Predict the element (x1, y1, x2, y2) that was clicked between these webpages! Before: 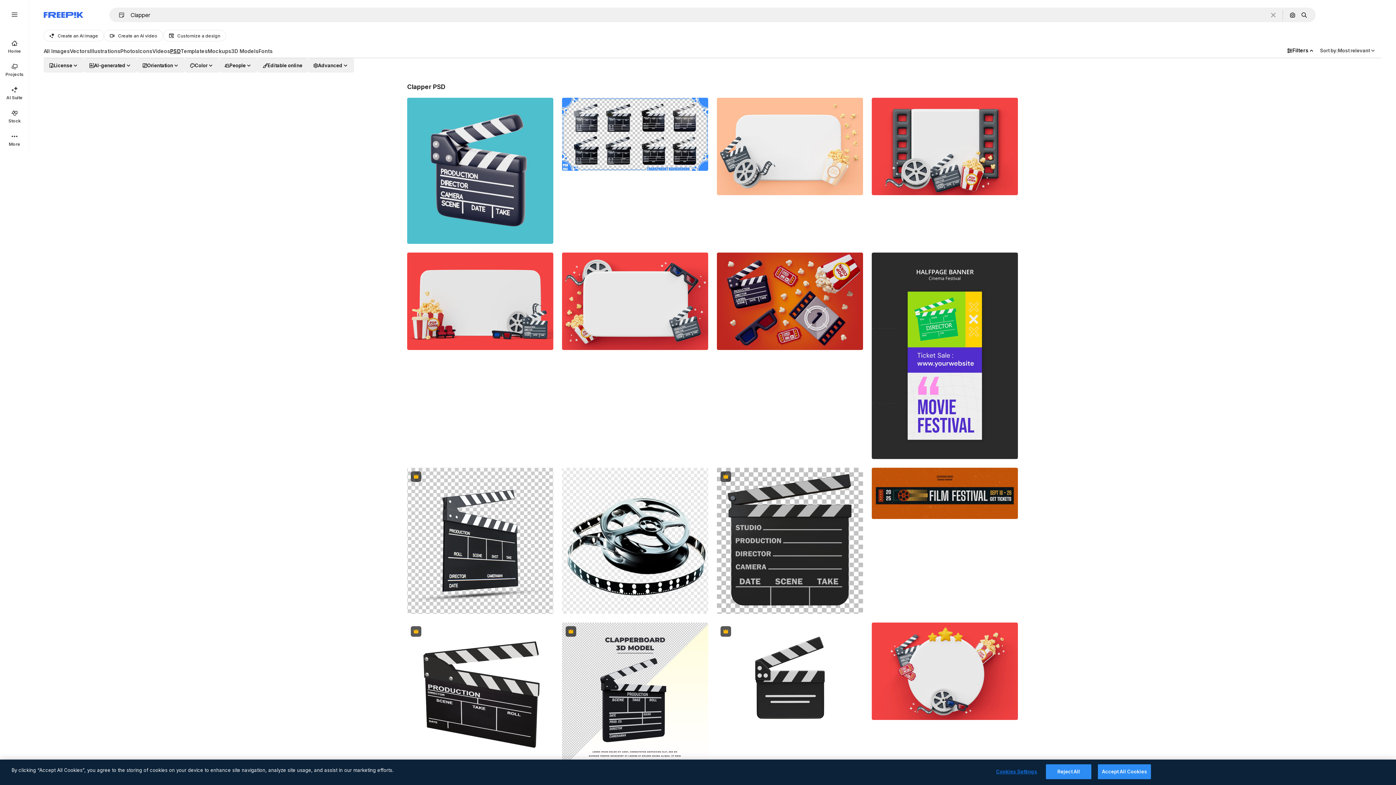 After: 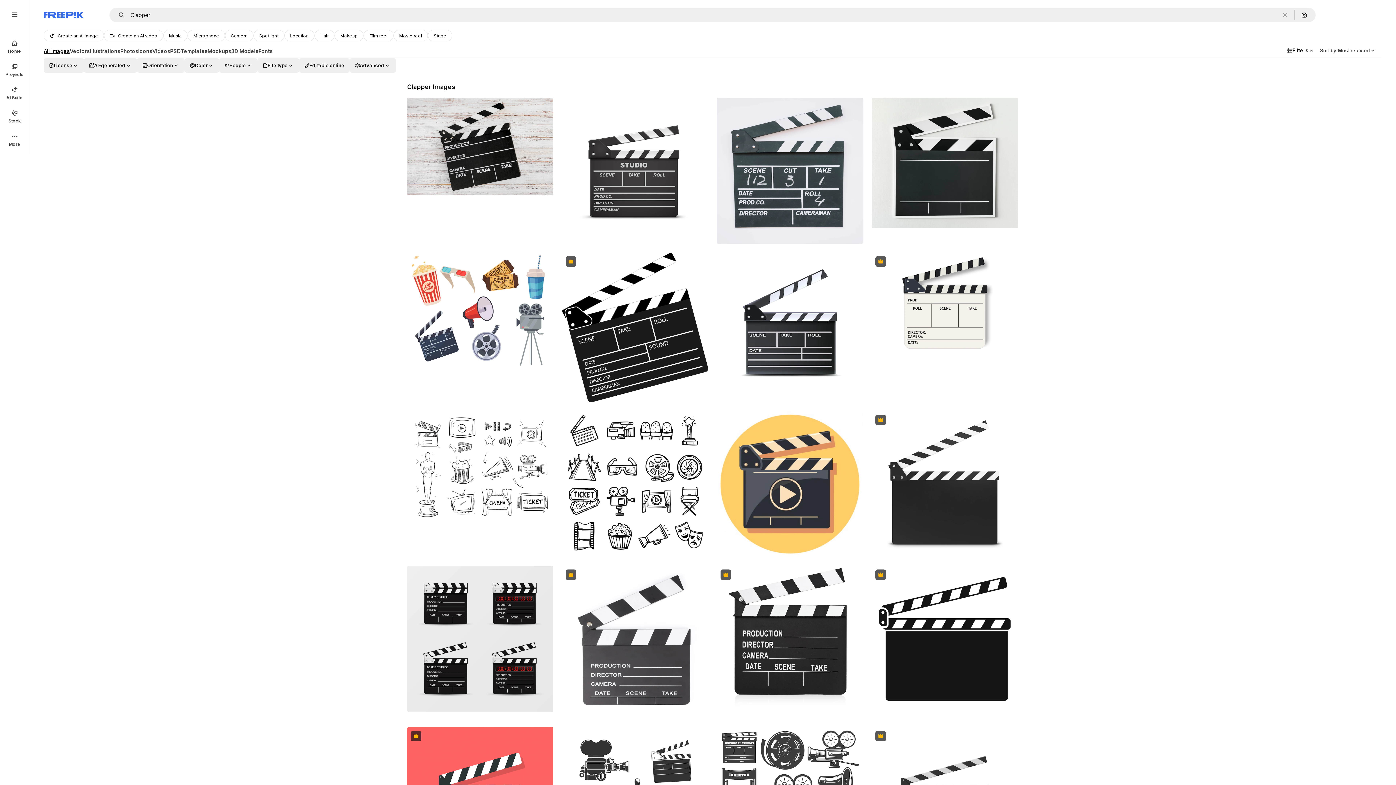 Action: label: All Images bbox: (43, 48, 69, 57)